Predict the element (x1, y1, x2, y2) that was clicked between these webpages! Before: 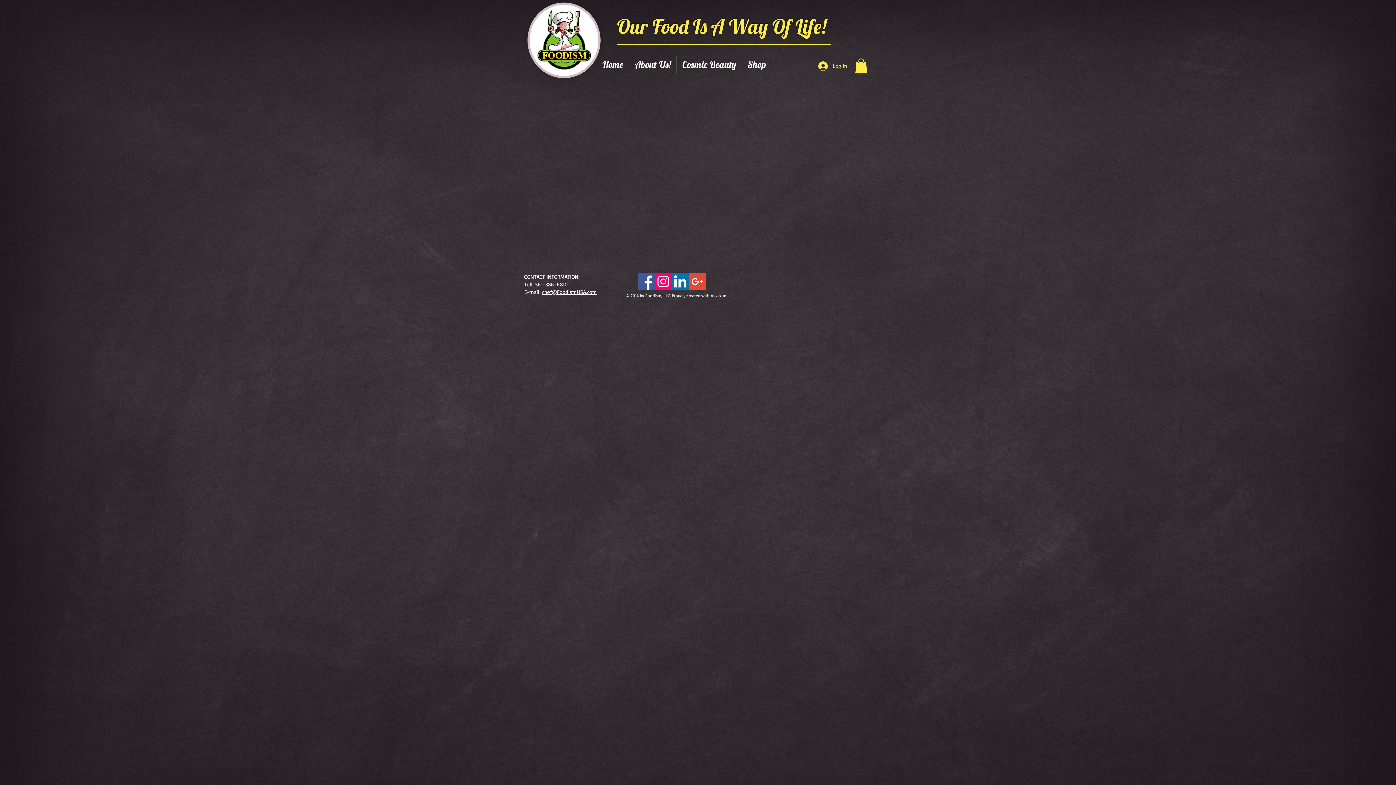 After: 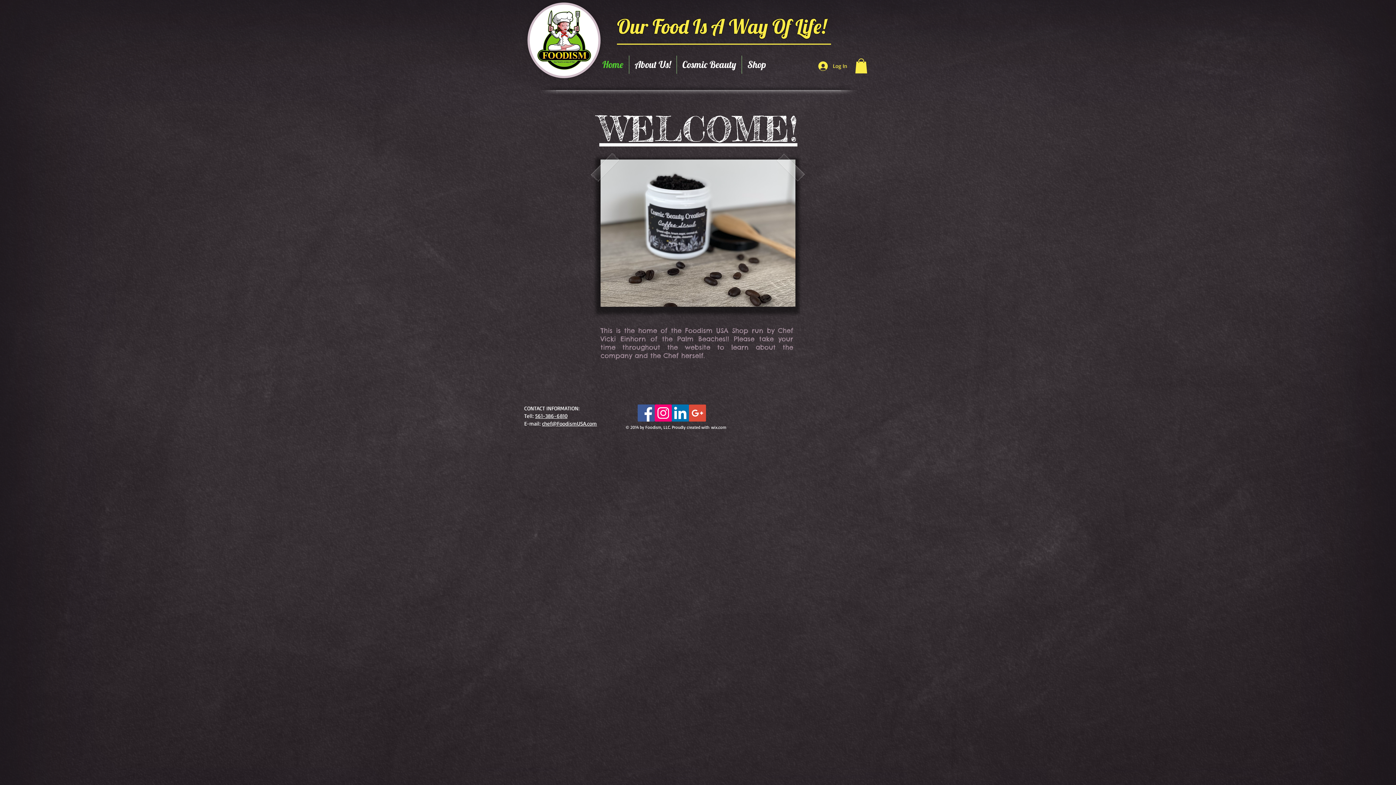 Action: bbox: (597, 55, 629, 73) label: Home